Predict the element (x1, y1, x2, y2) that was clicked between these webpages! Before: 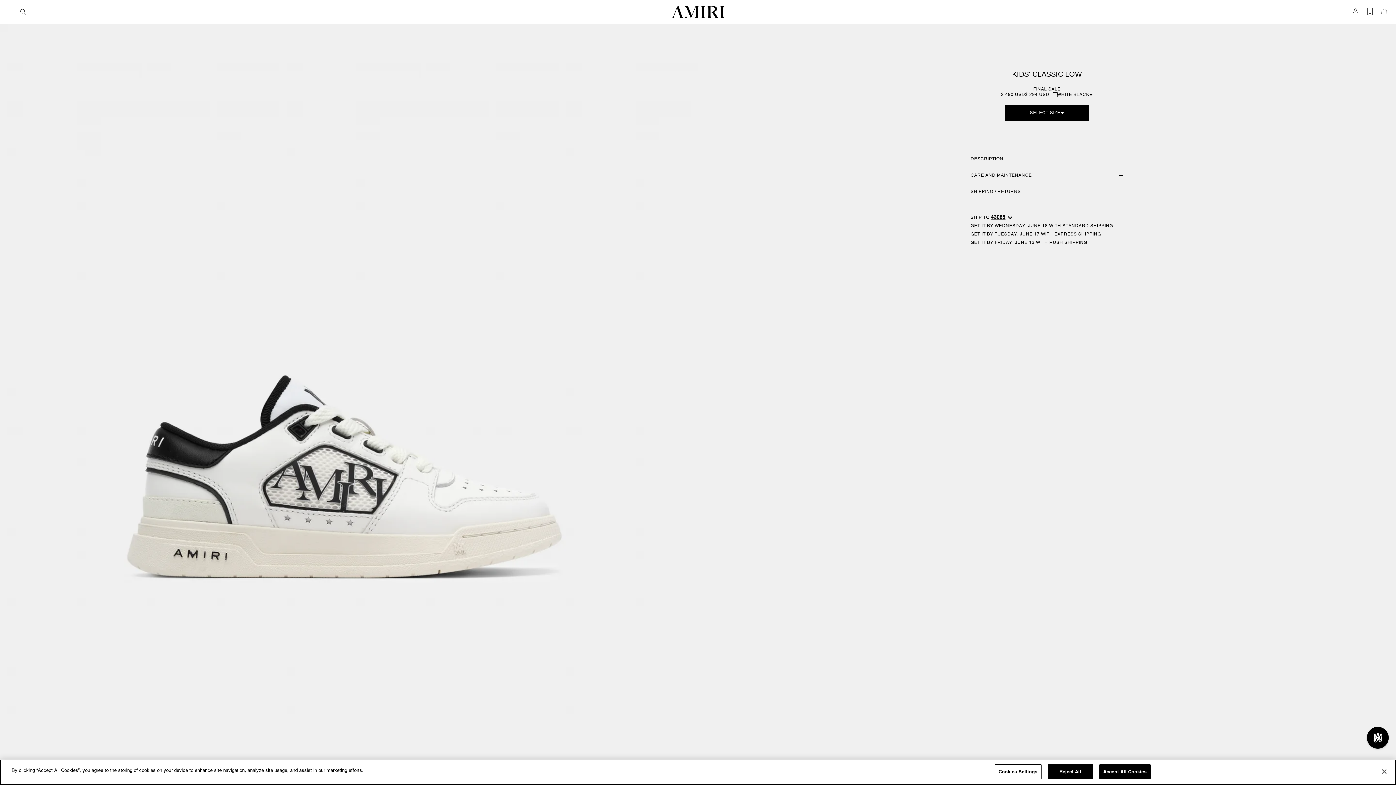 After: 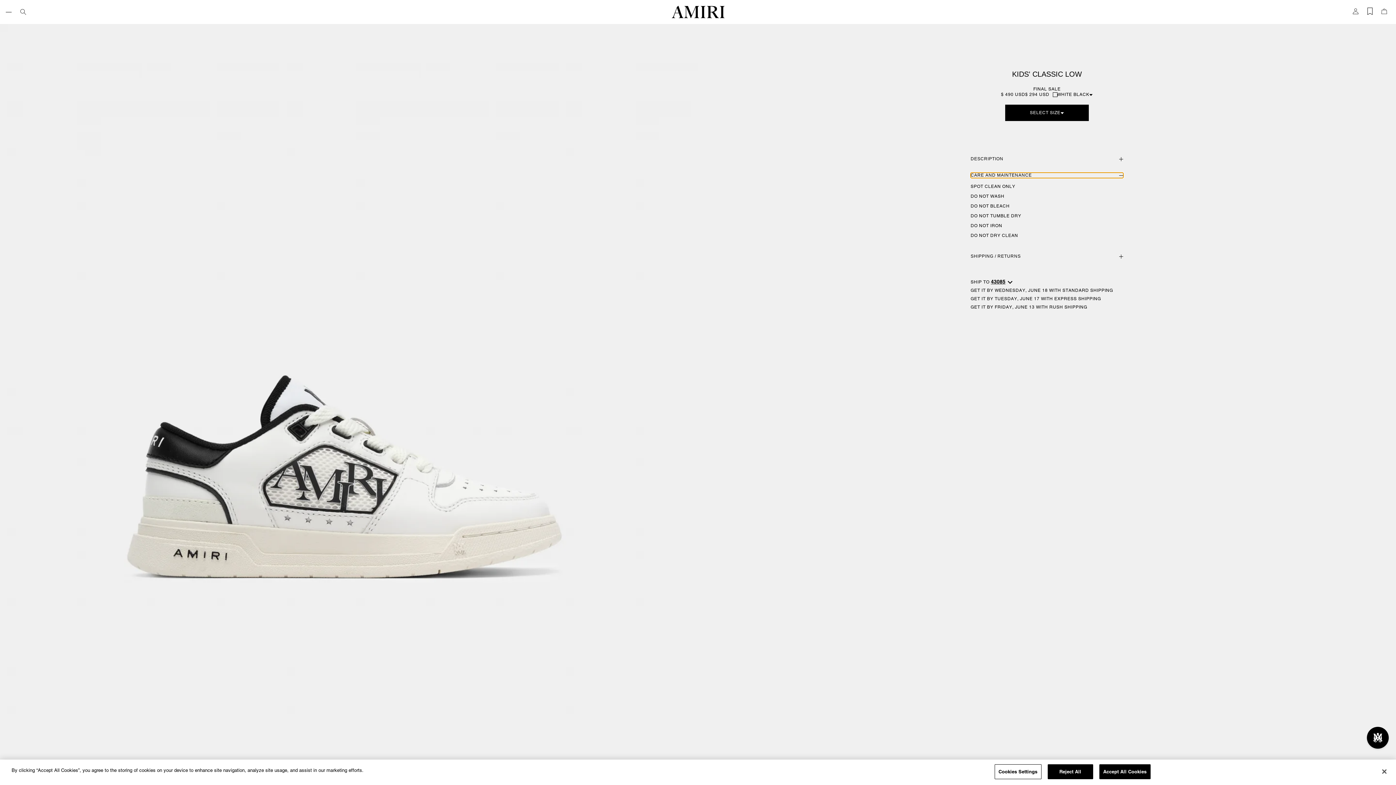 Action: bbox: (970, 172, 1123, 178) label: CARE AND MAINTENANCE